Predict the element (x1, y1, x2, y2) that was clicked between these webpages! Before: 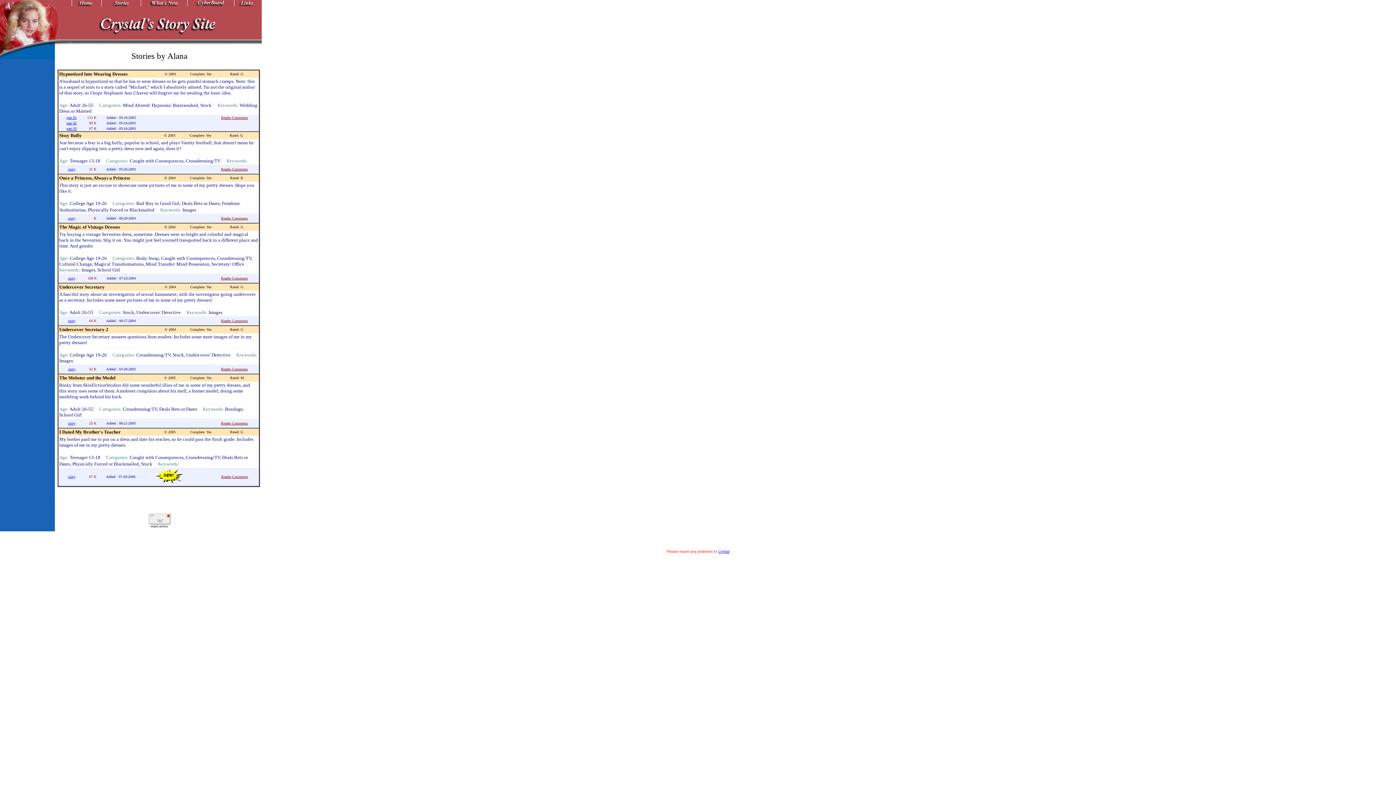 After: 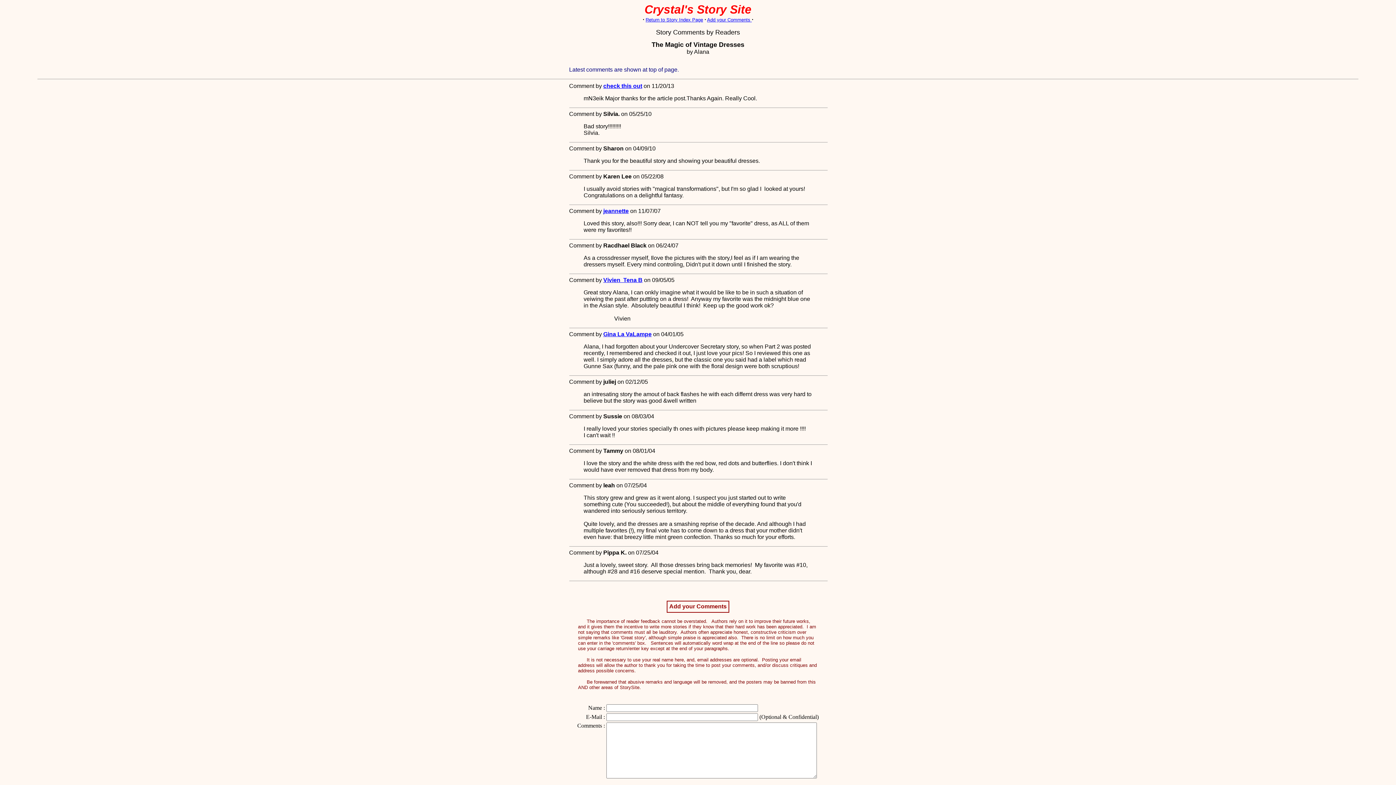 Action: bbox: (221, 274, 248, 280) label: Reader Comments